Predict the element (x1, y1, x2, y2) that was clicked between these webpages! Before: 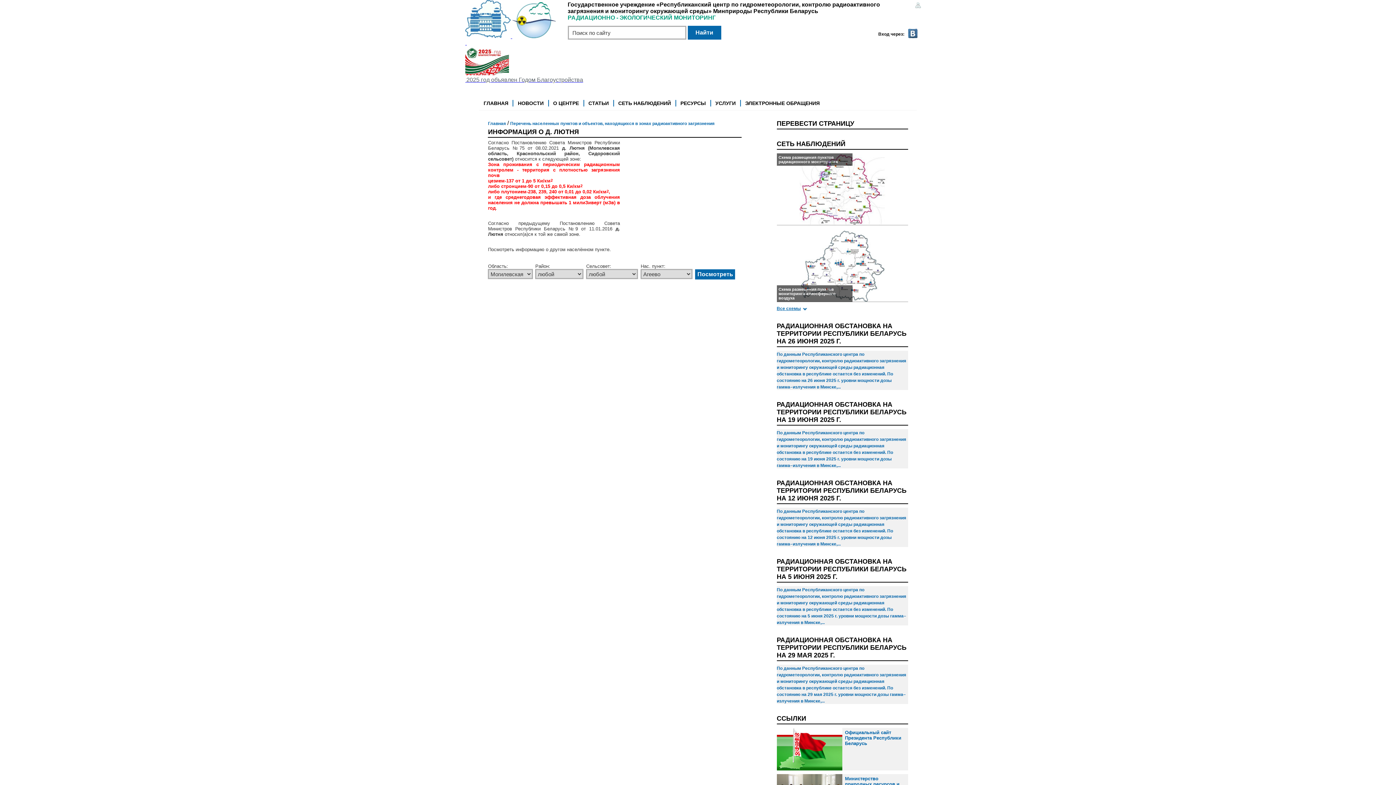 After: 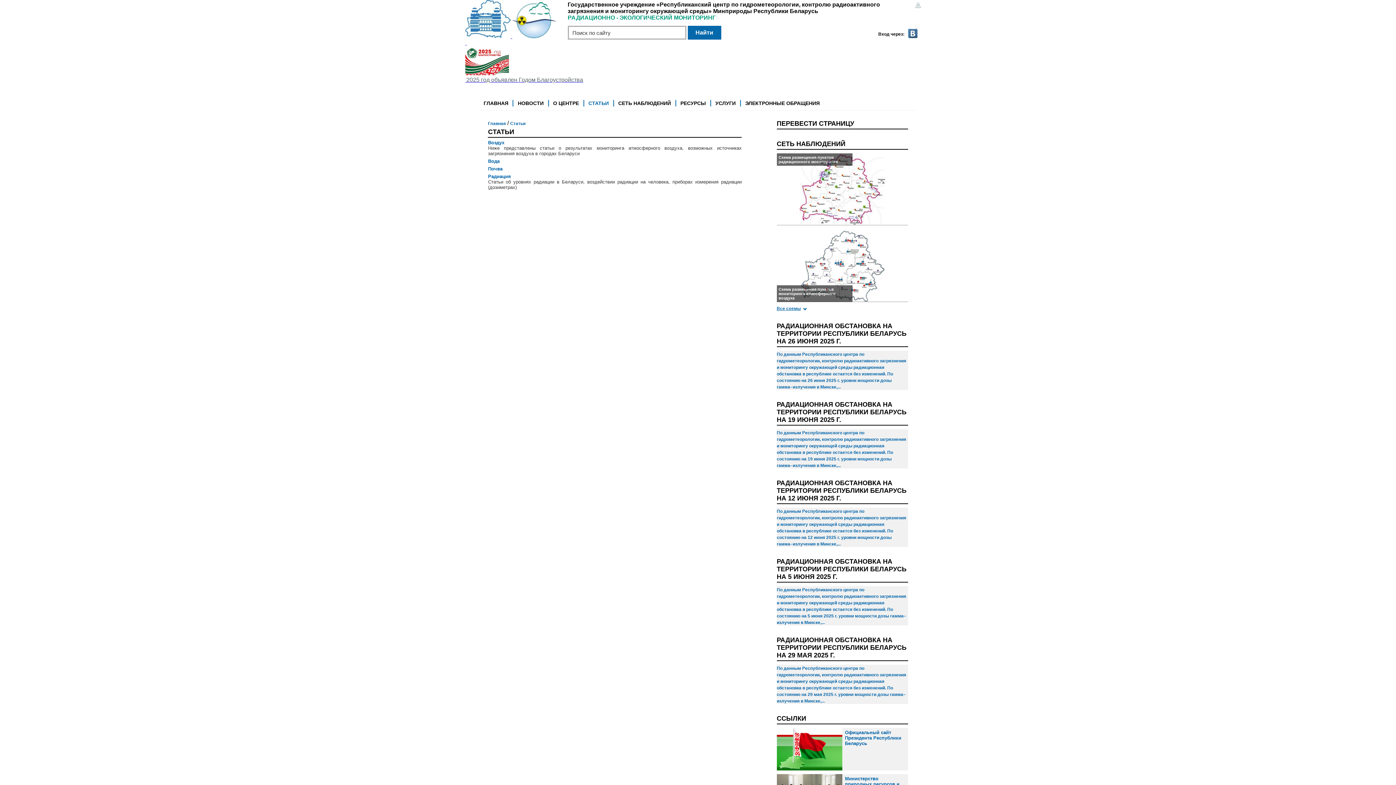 Action: bbox: (588, 100, 608, 106) label: СТАТЬИ